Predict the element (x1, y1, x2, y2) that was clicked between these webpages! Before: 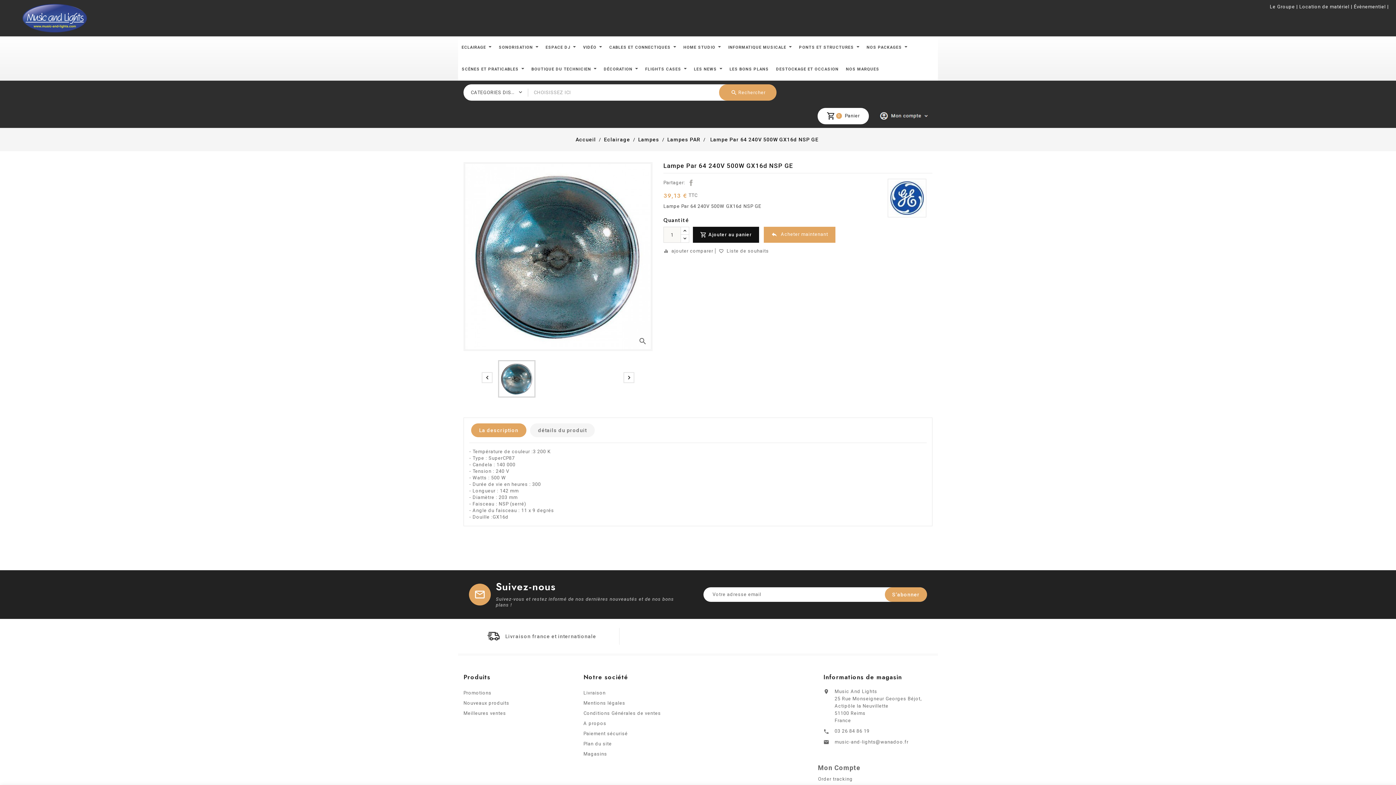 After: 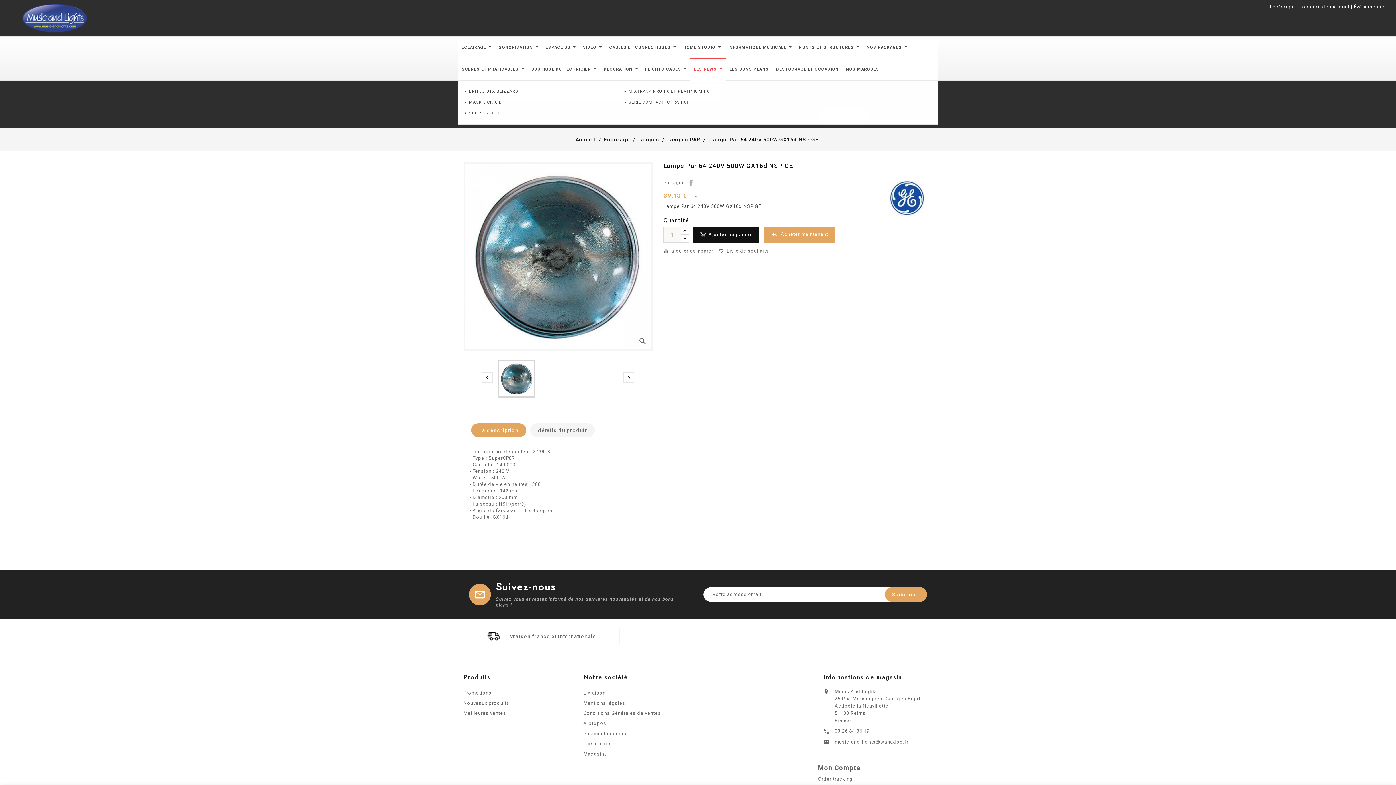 Action: bbox: (690, 58, 726, 80) label: LES NEWS